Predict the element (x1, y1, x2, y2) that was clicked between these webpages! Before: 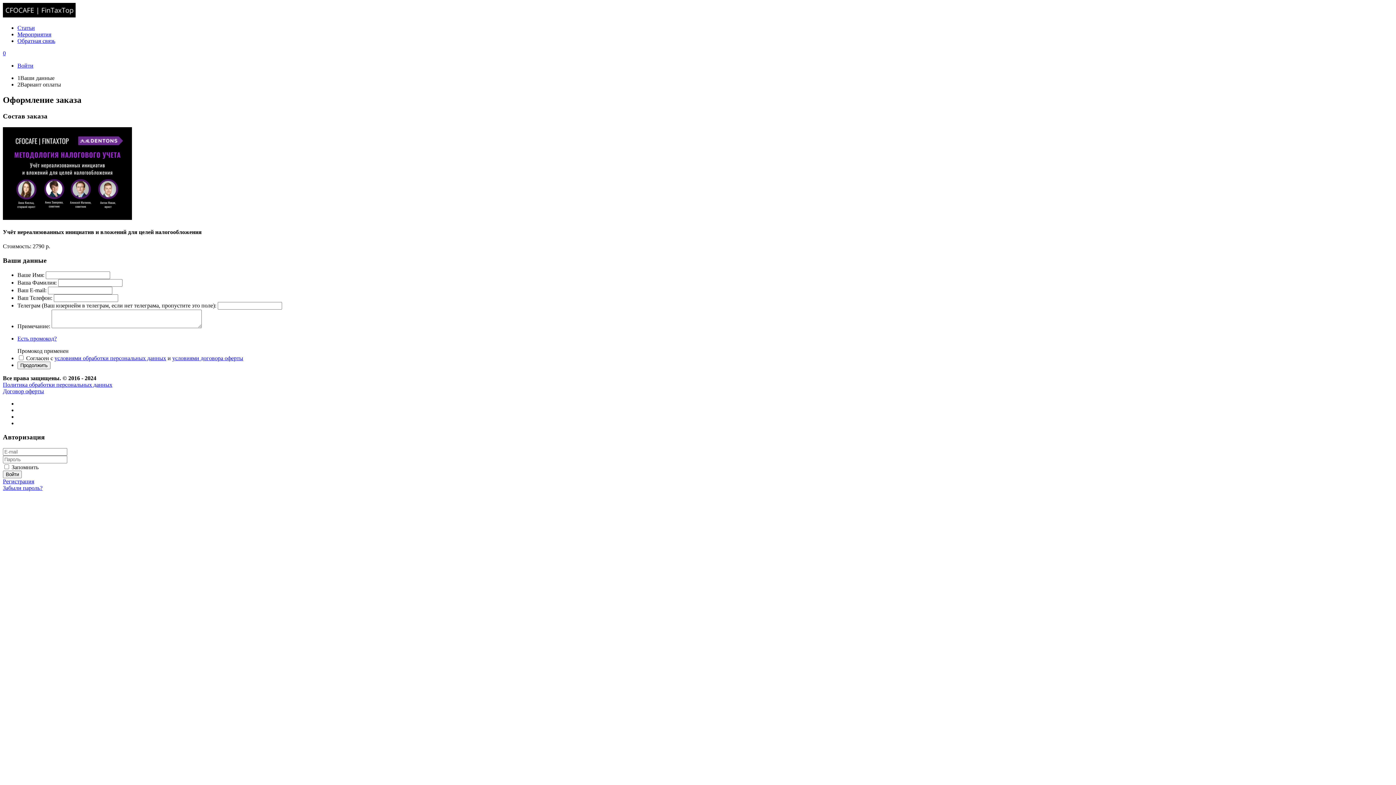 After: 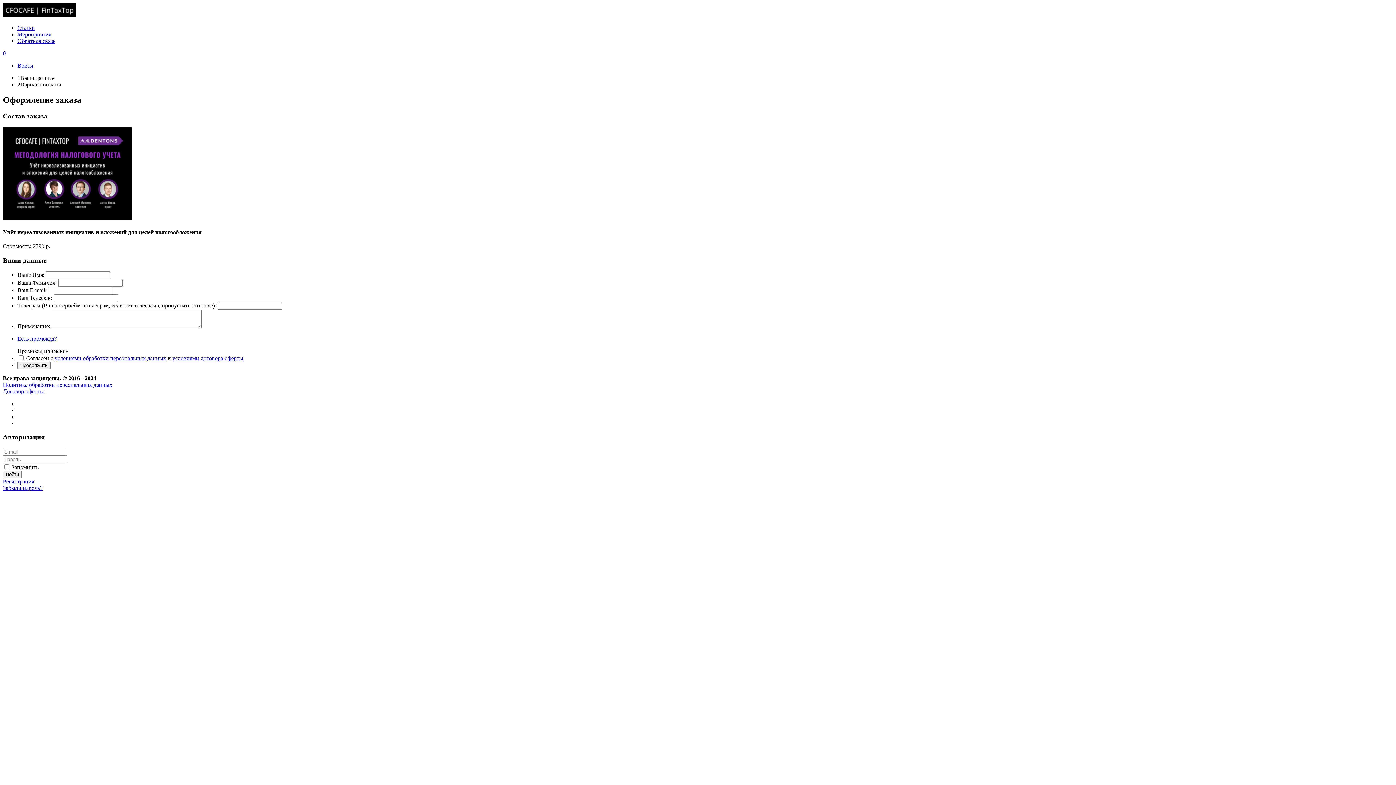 Action: bbox: (2, 388, 44, 394) label: Договор оферты